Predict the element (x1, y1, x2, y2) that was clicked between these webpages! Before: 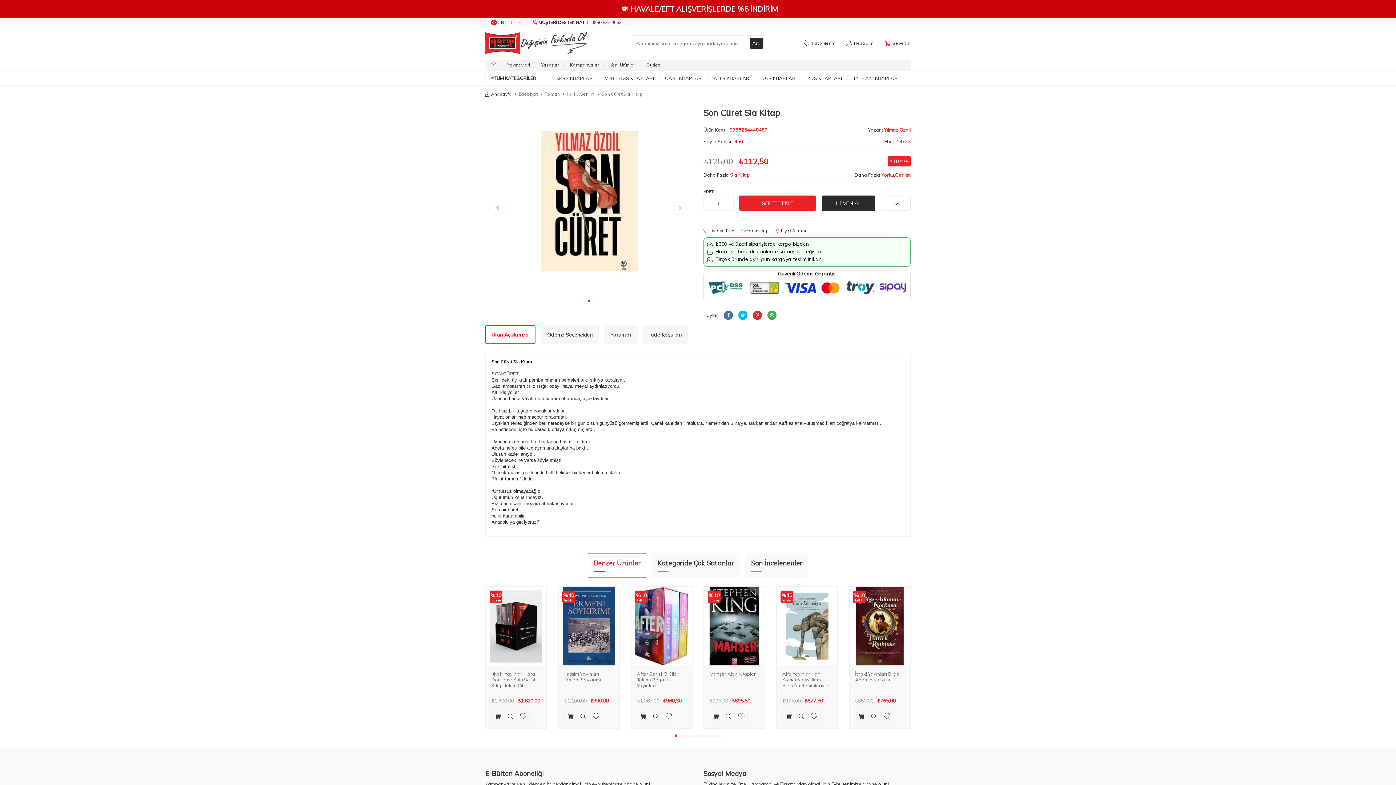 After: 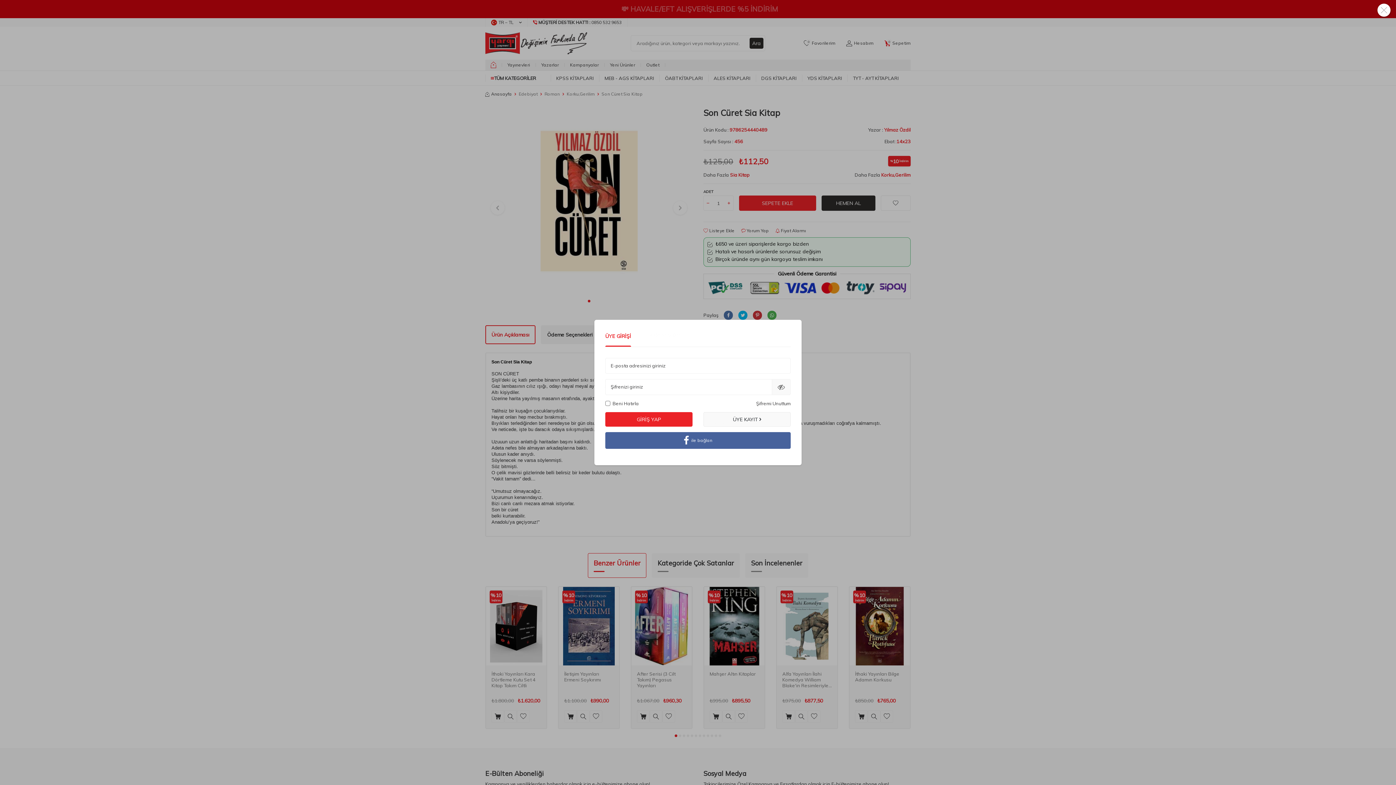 Action: bbox: (703, 228, 734, 233) label:  Listeye Ekle